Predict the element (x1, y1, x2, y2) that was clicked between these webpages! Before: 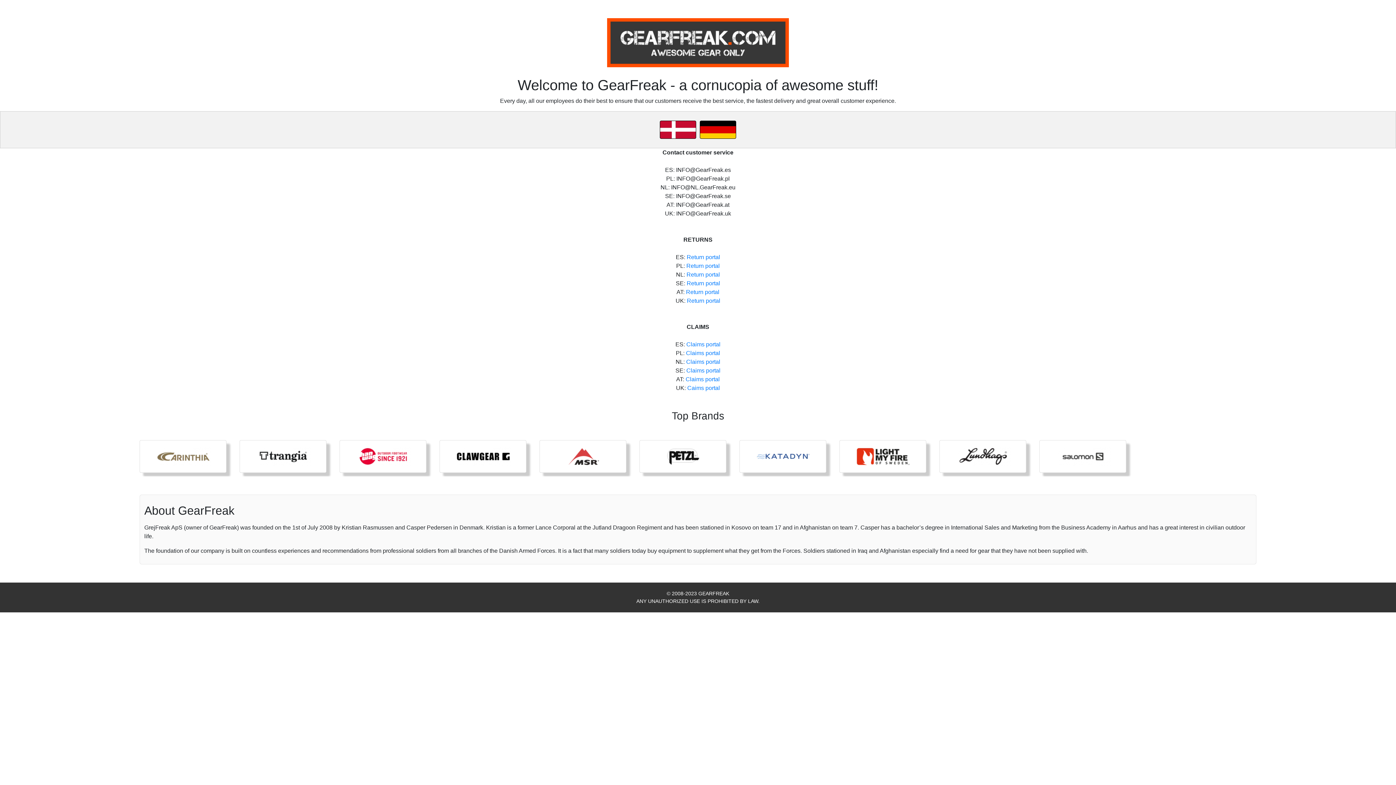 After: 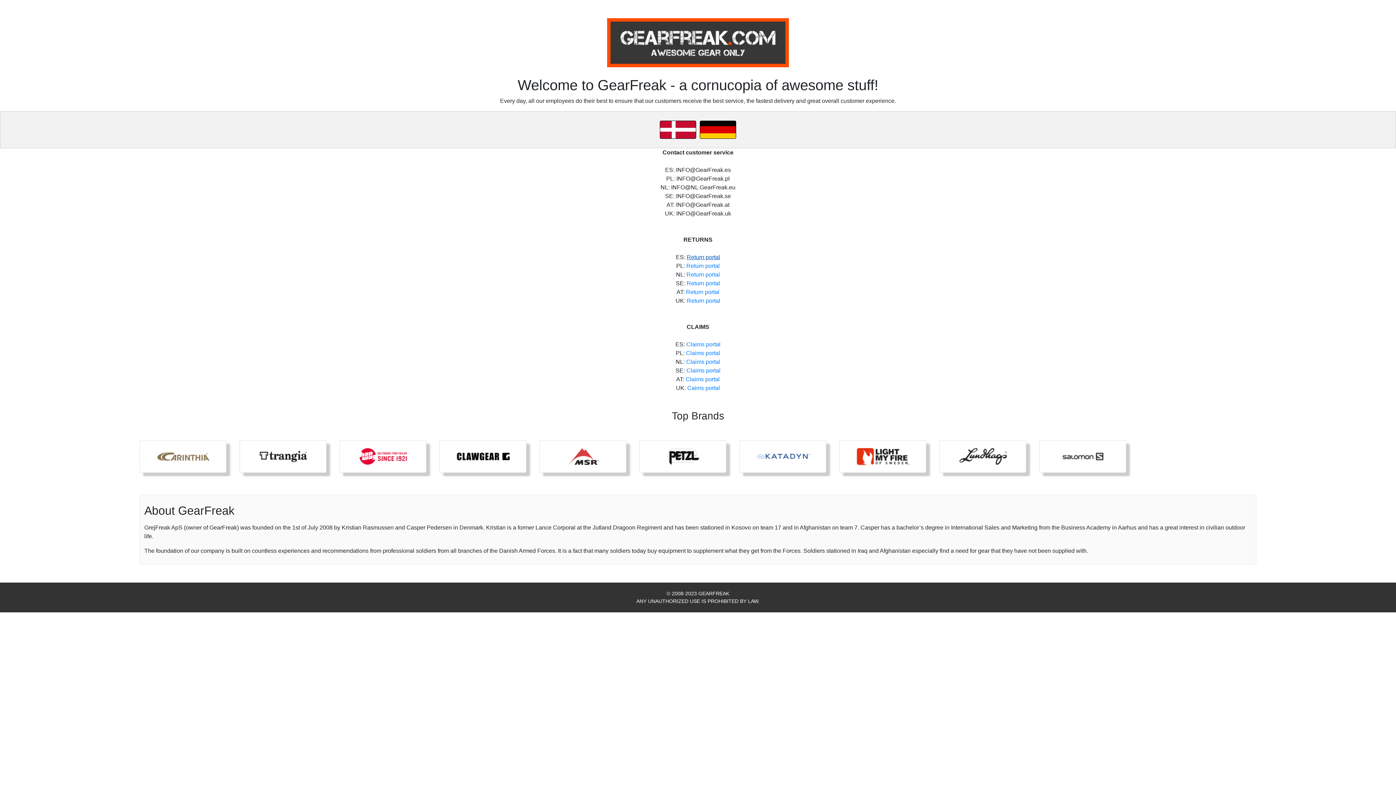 Action: label: Return portal bbox: (686, 254, 720, 260)